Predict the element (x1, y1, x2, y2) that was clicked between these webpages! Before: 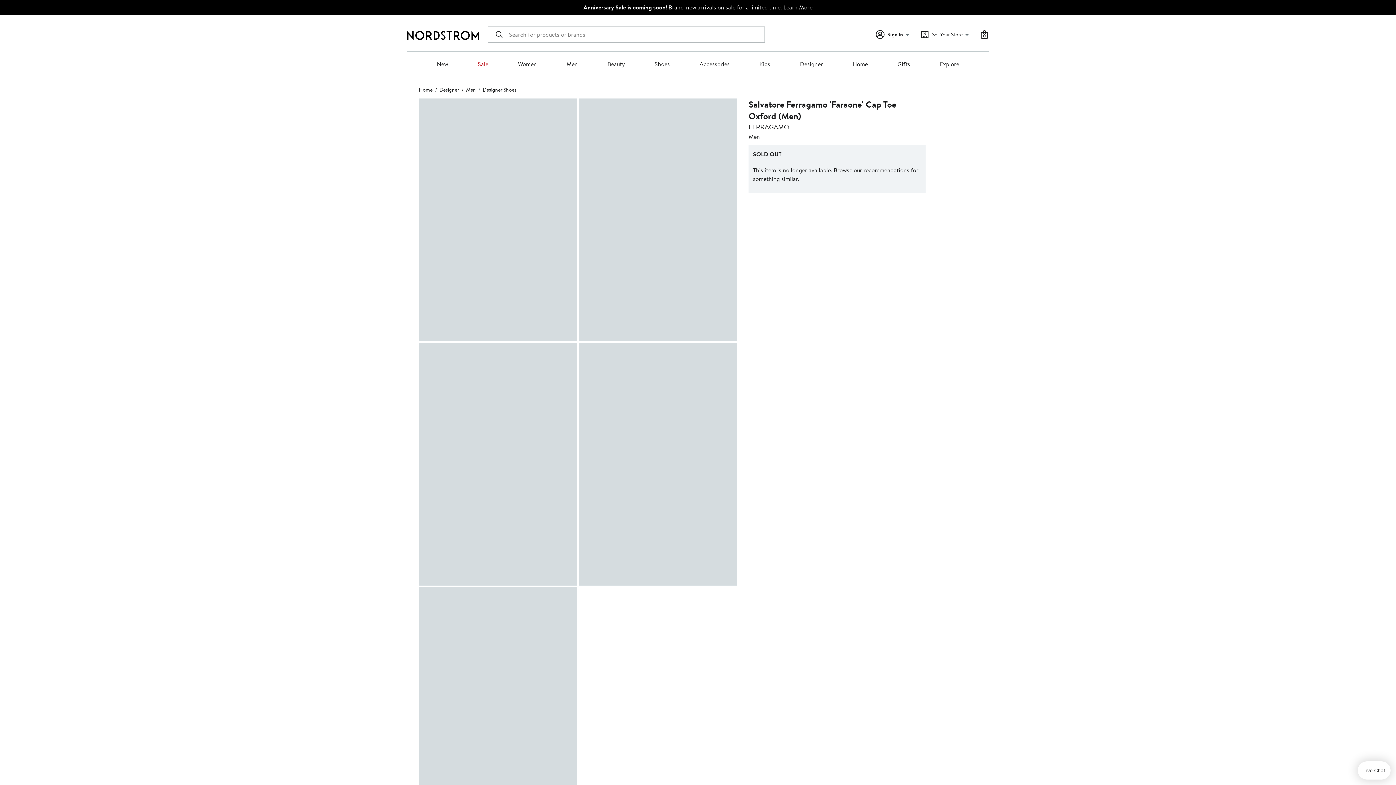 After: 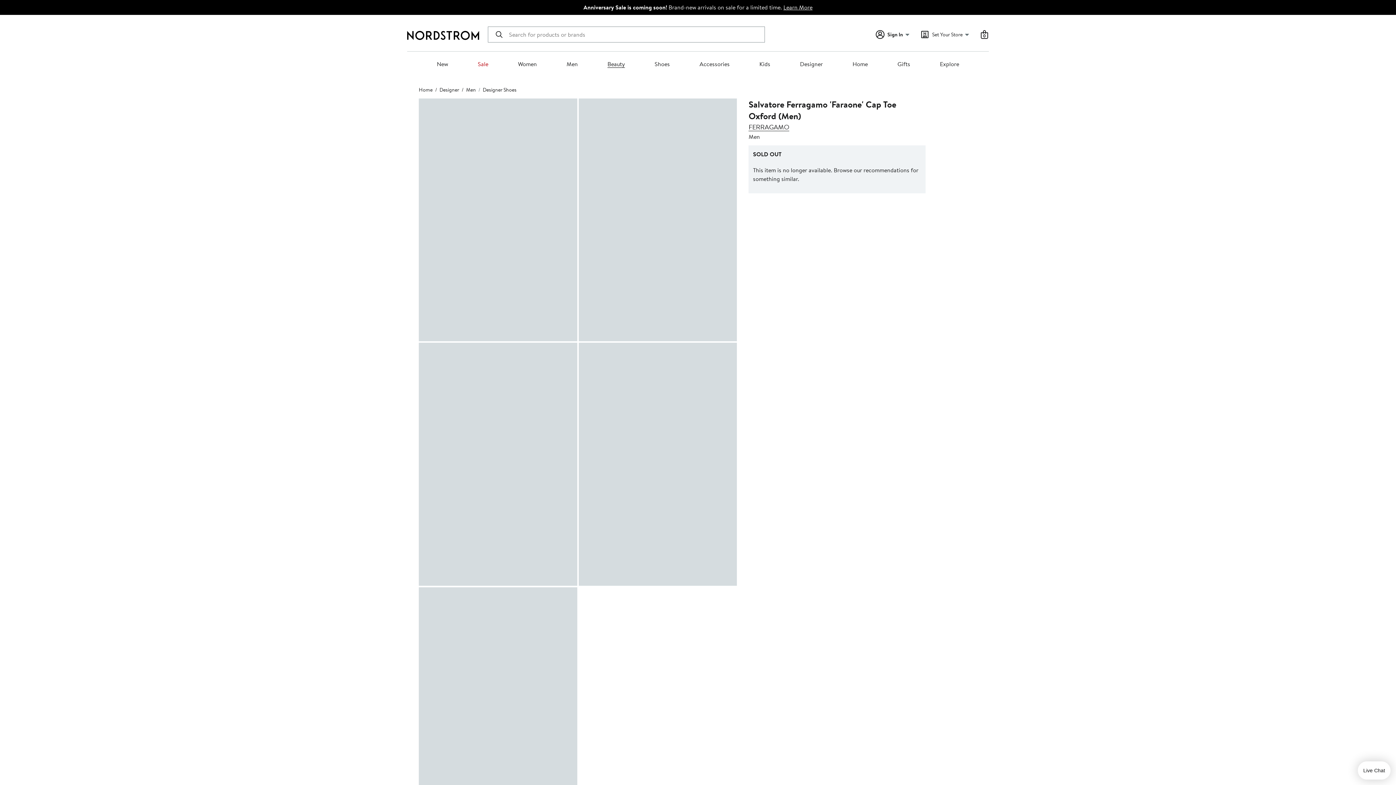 Action: bbox: (607, 60, 625, 68) label: Beauty